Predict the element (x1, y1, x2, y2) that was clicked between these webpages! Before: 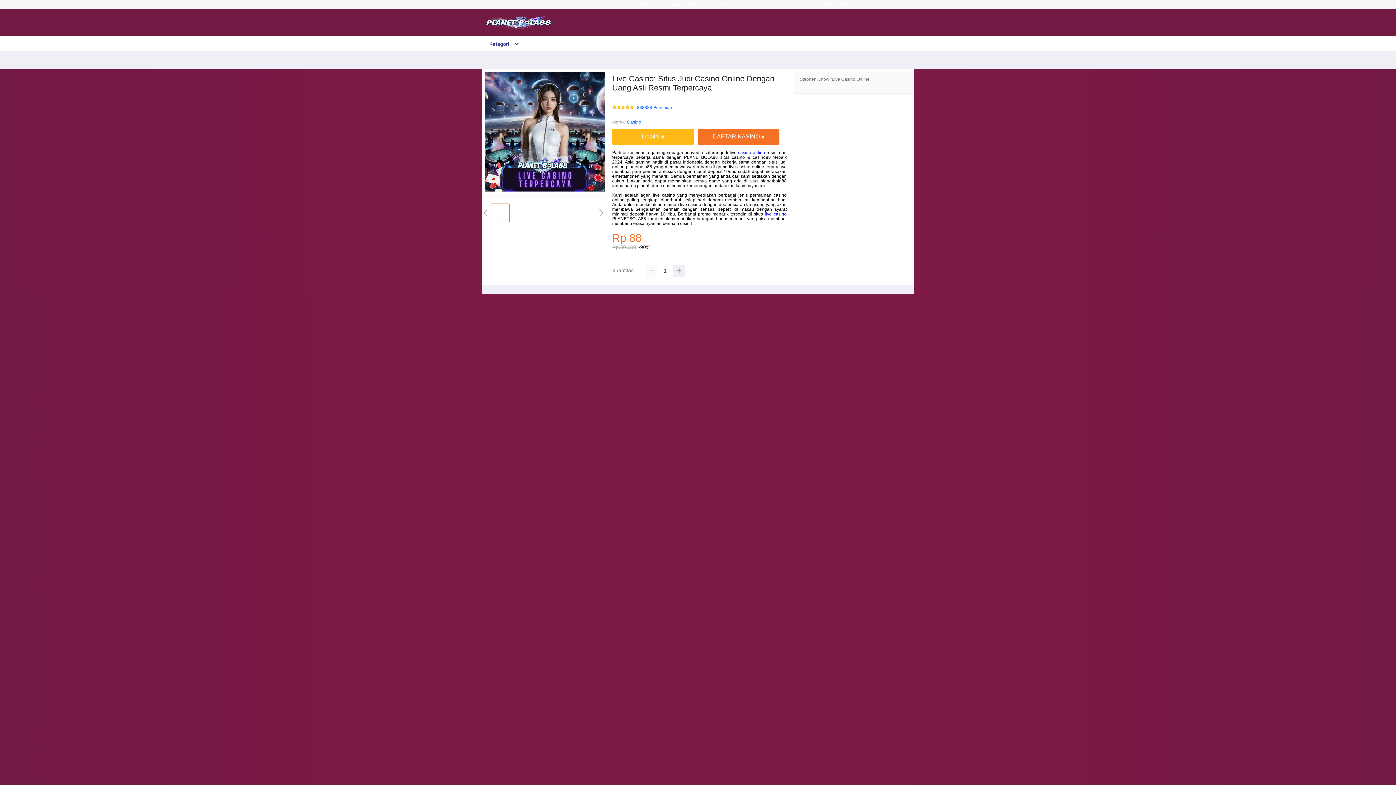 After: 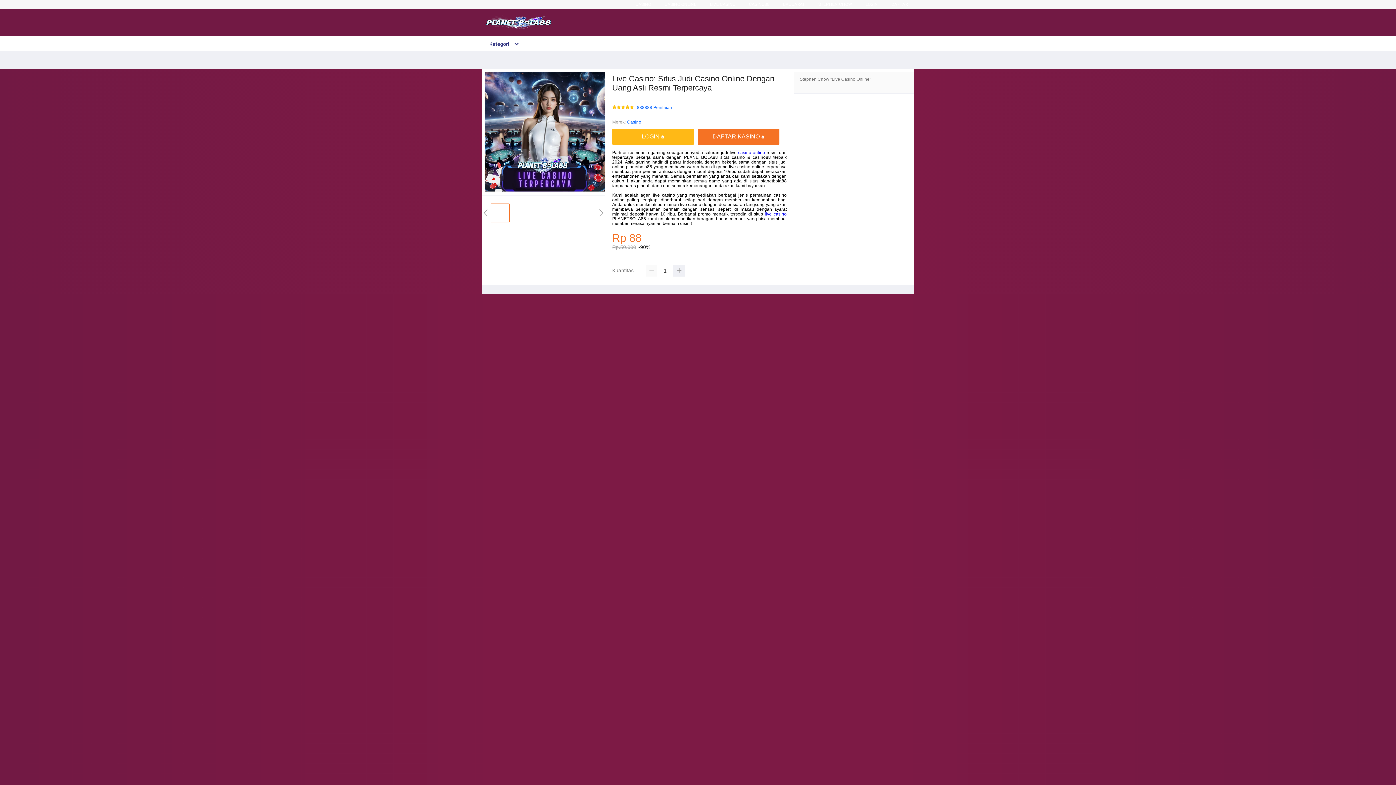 Action: bbox: (765, 211, 786, 216) label: live casino